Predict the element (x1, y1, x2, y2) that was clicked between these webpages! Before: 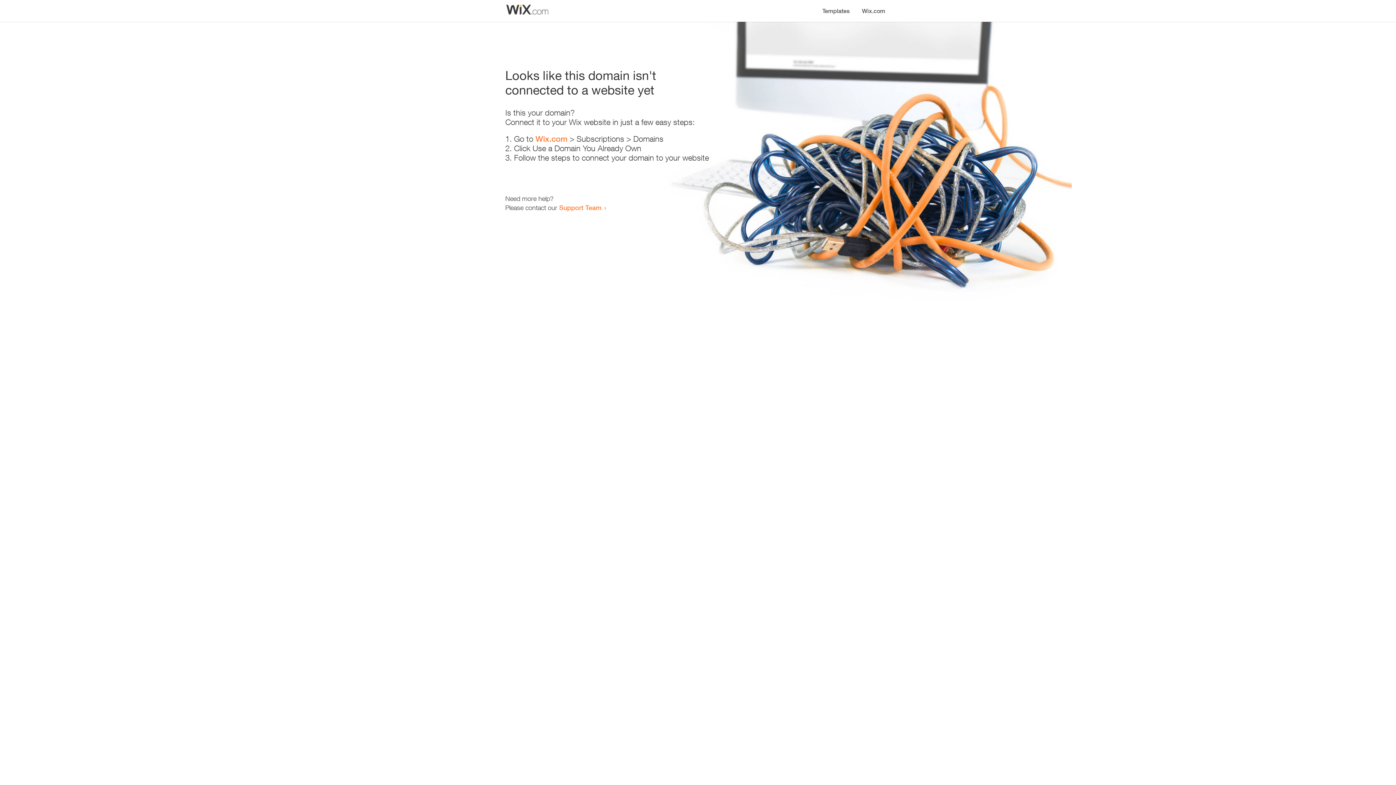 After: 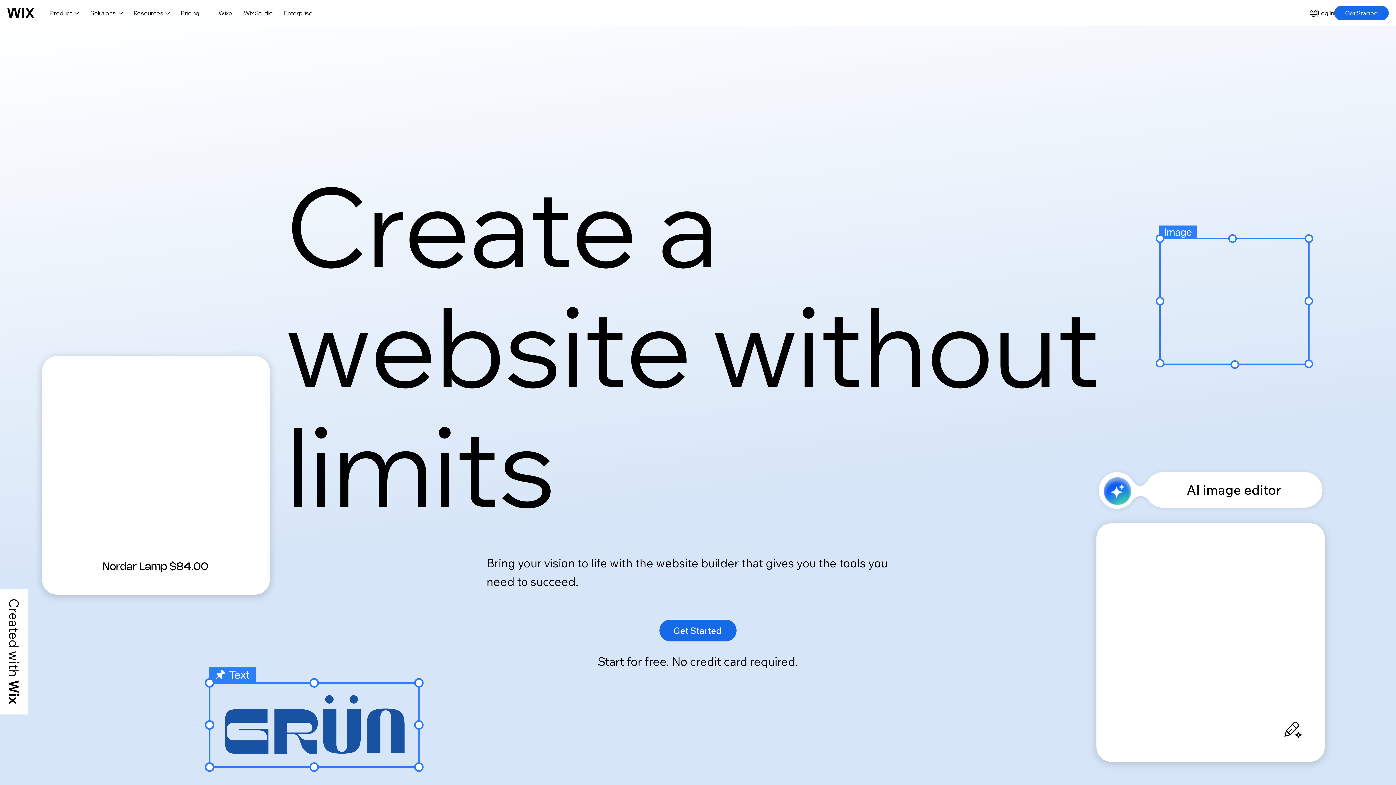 Action: label: Wix.com bbox: (856, 0, 890, 14)